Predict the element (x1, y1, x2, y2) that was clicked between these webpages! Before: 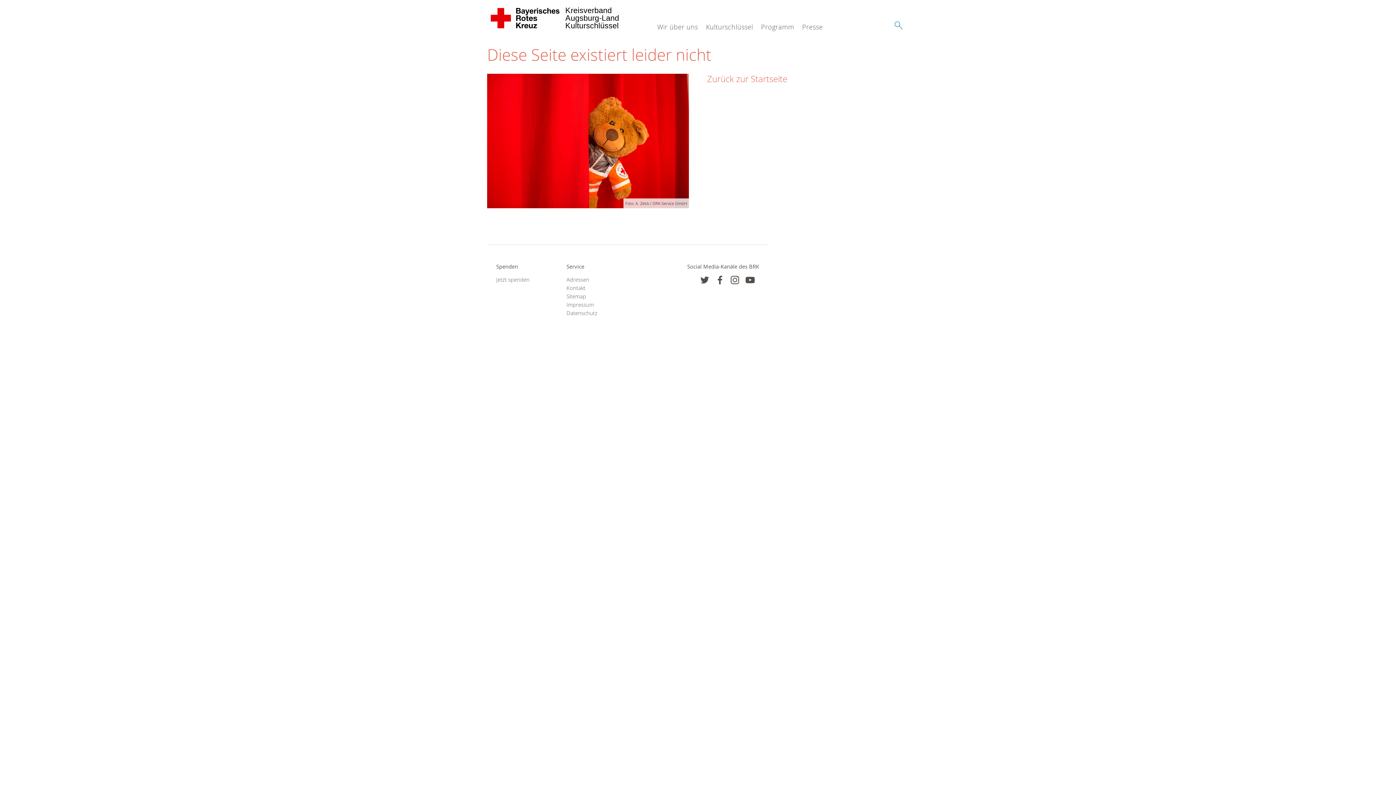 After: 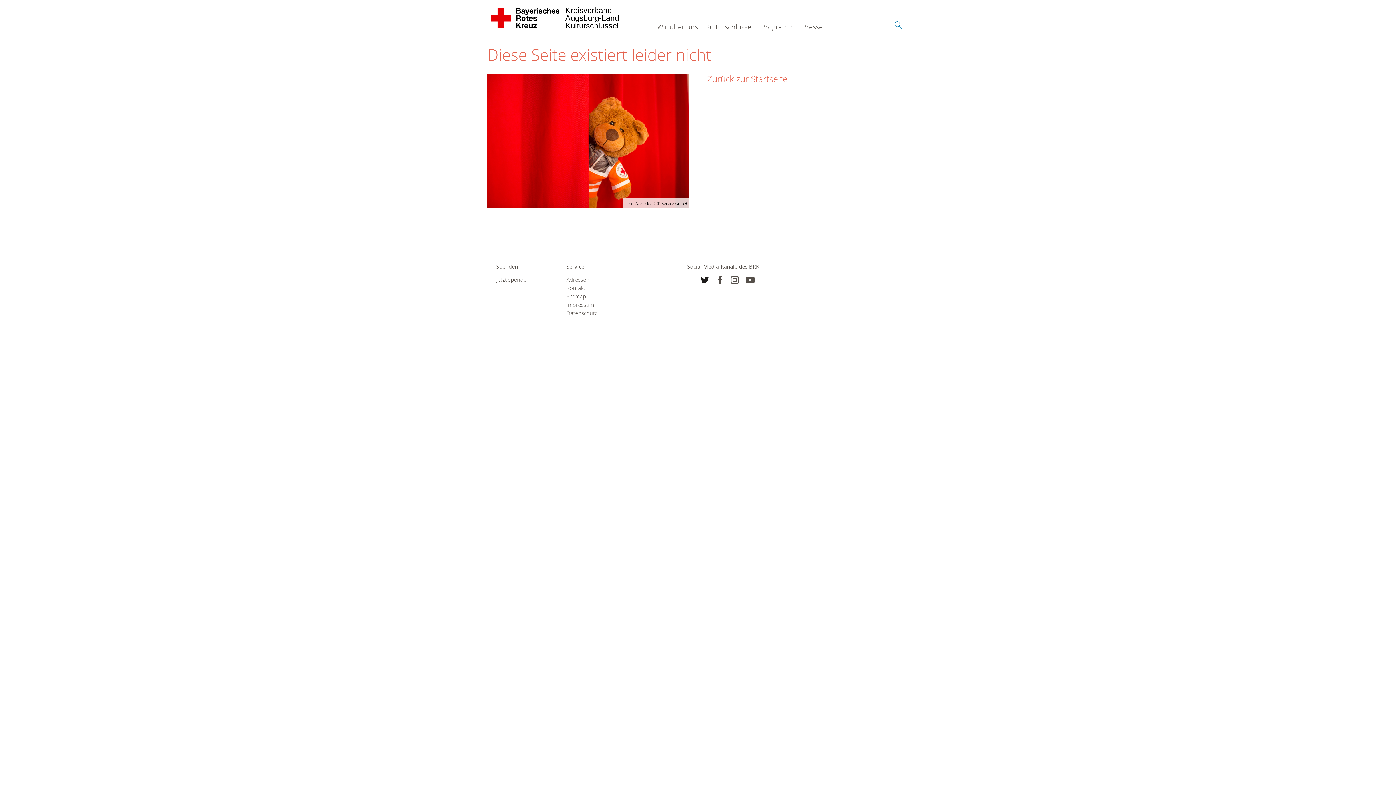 Action: bbox: (700, 275, 709, 284)